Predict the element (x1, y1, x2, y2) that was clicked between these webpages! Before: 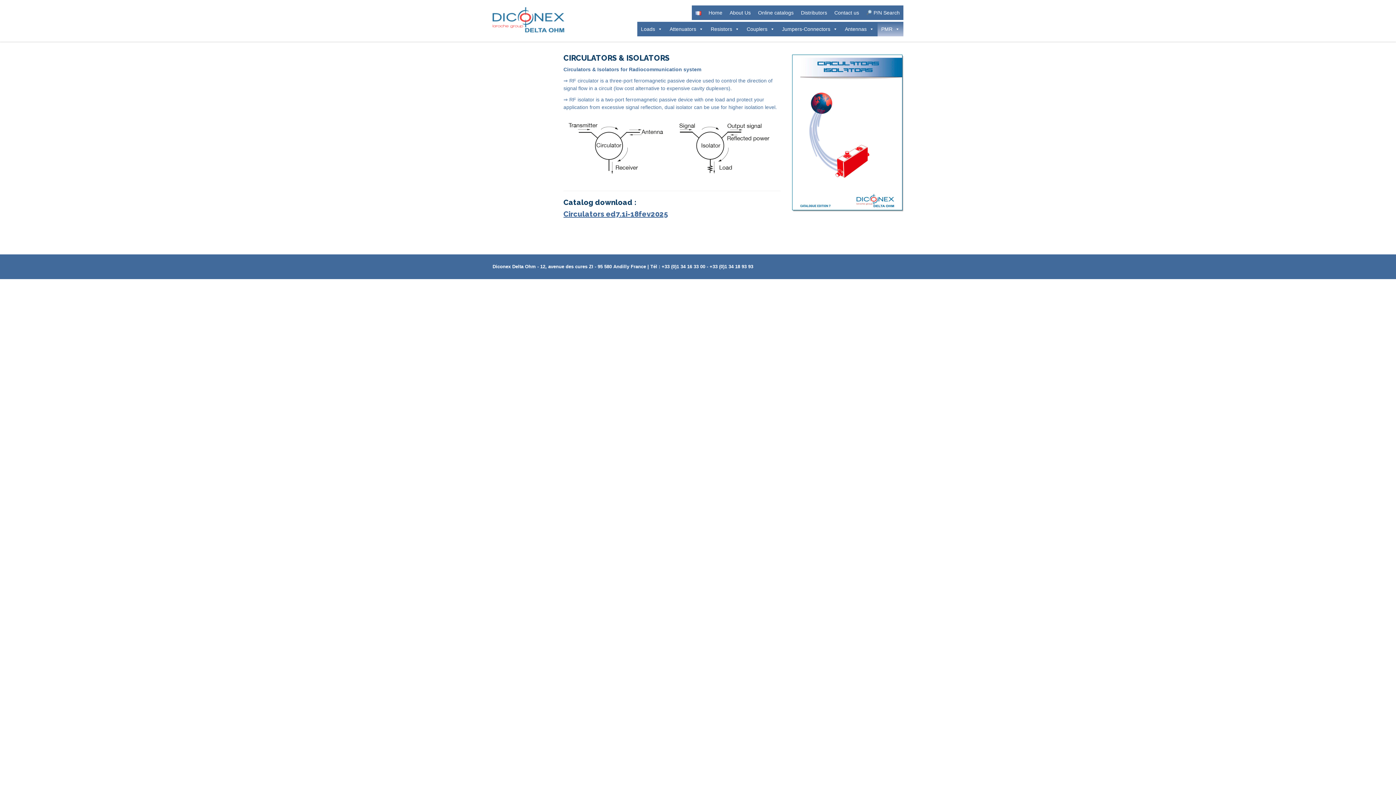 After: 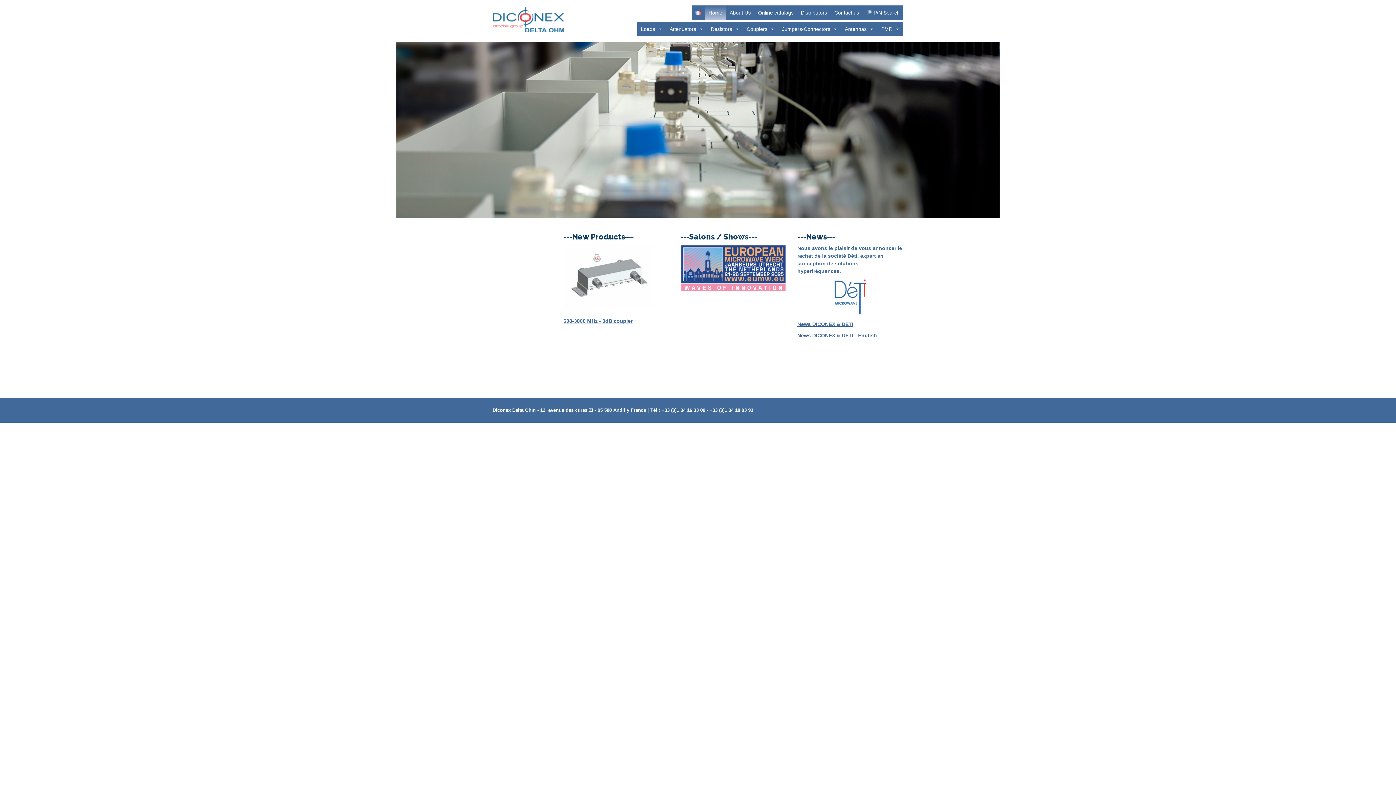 Action: bbox: (492, 16, 564, 22)